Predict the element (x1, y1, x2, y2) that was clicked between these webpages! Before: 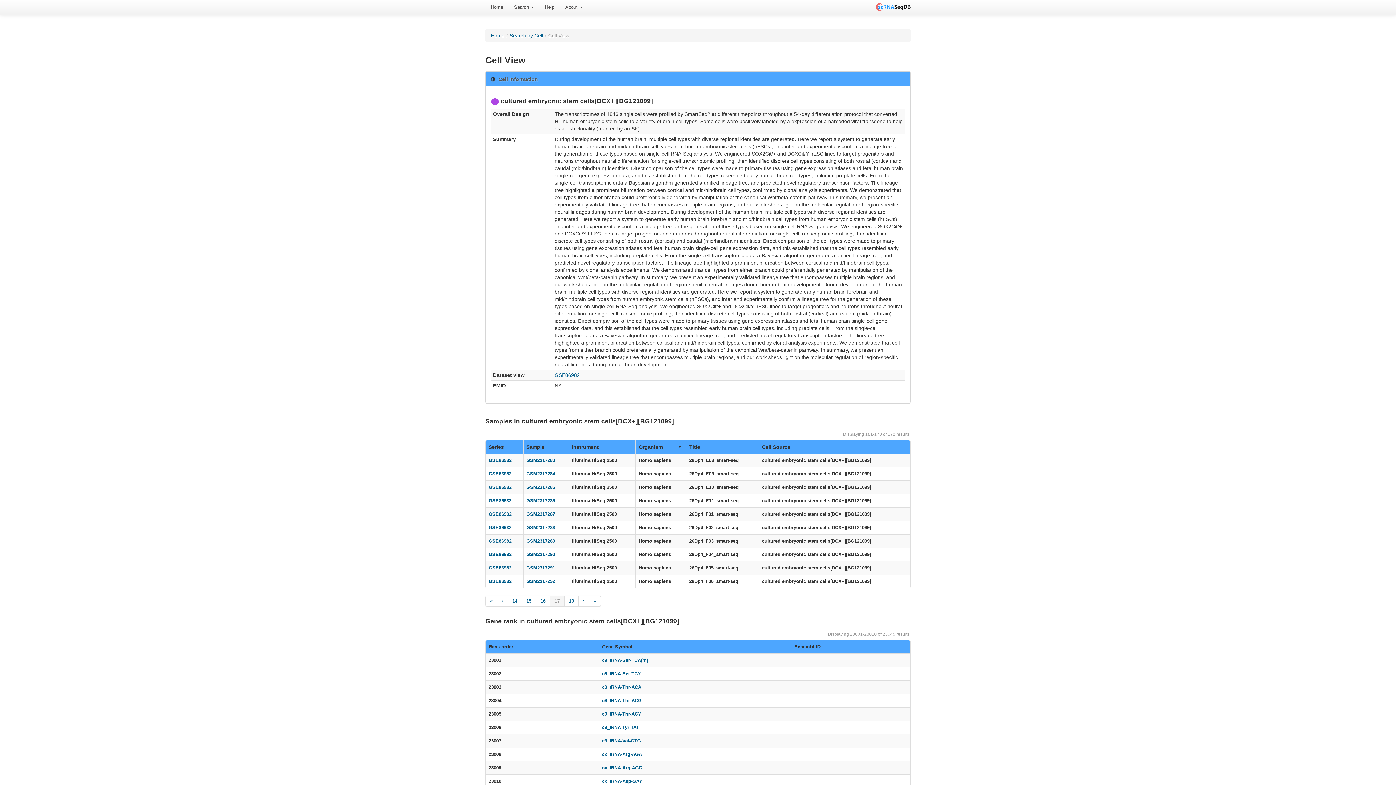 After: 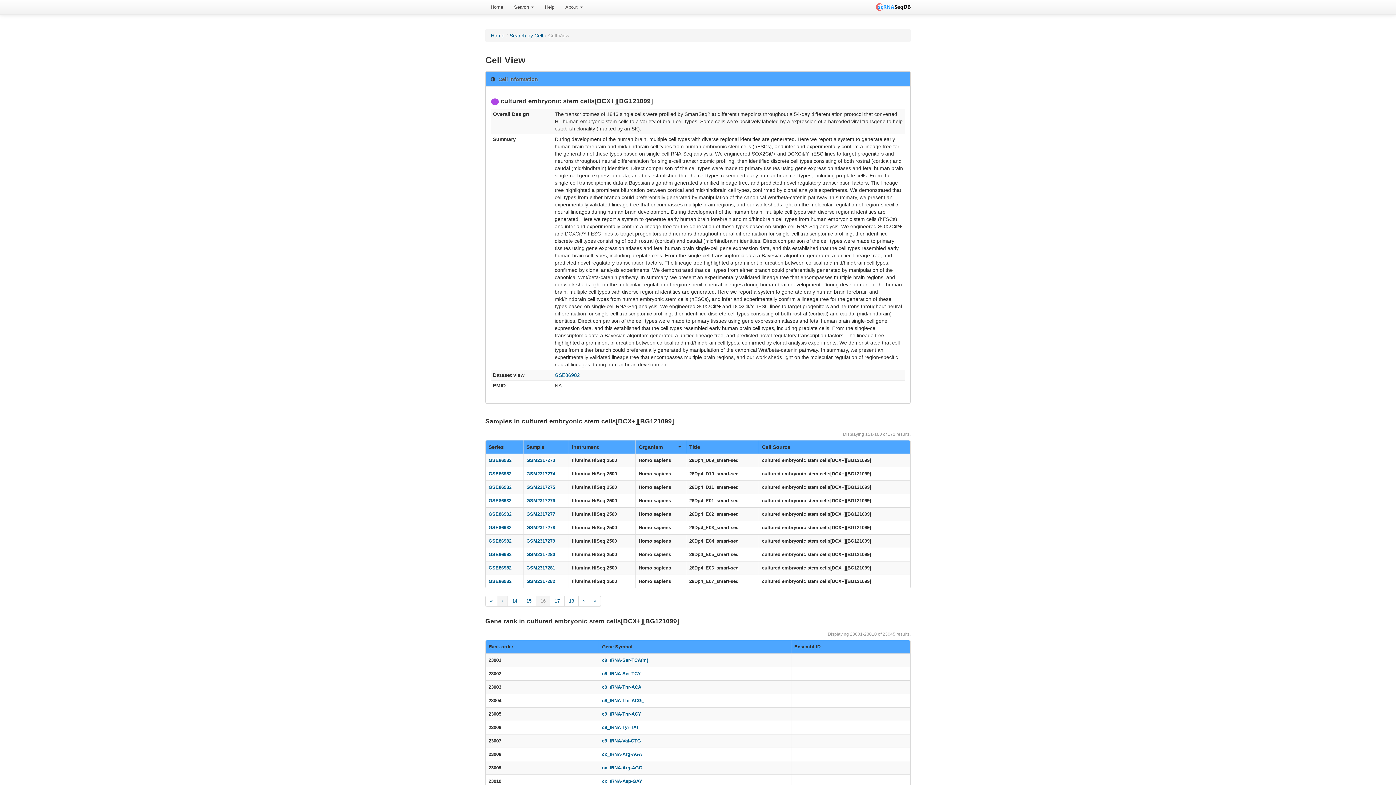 Action: bbox: (497, 596, 508, 606) label: ‹